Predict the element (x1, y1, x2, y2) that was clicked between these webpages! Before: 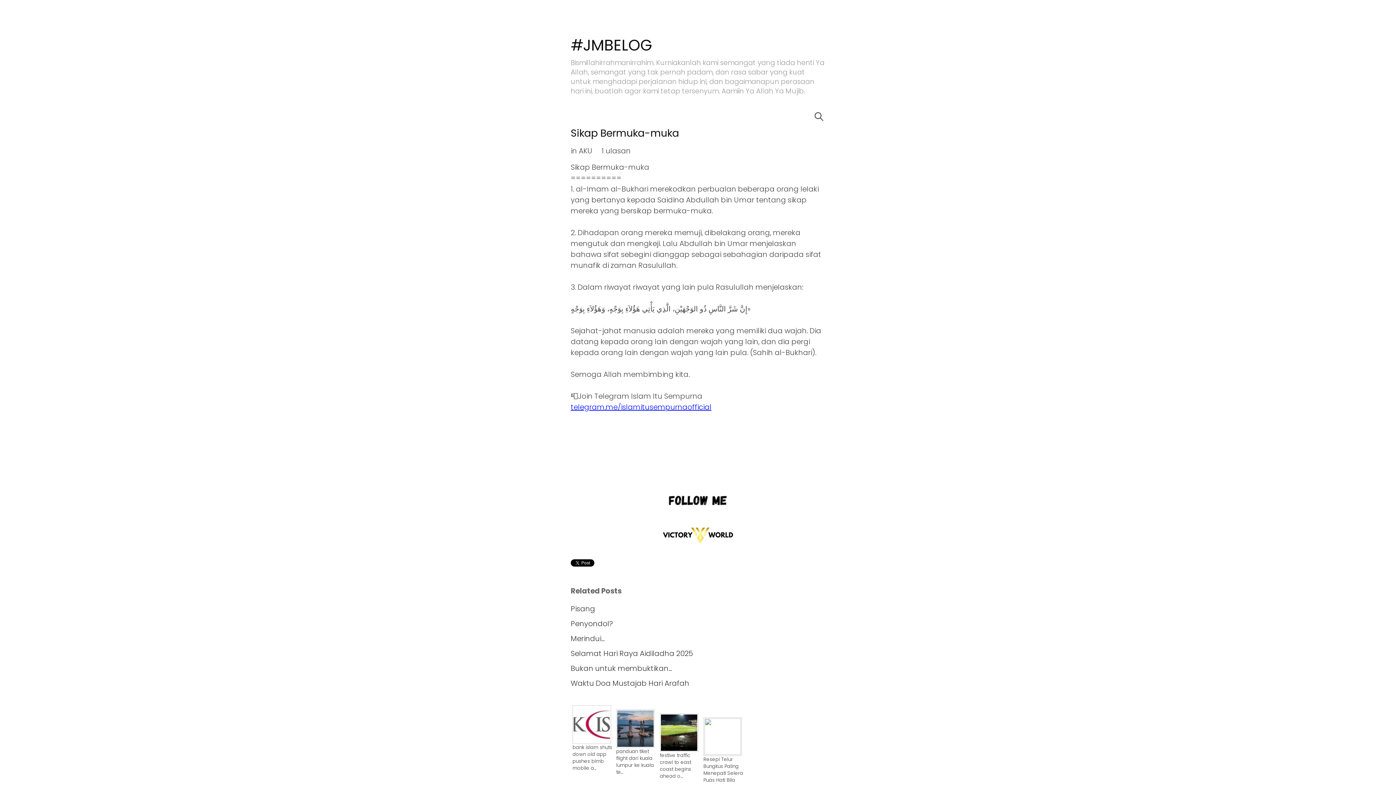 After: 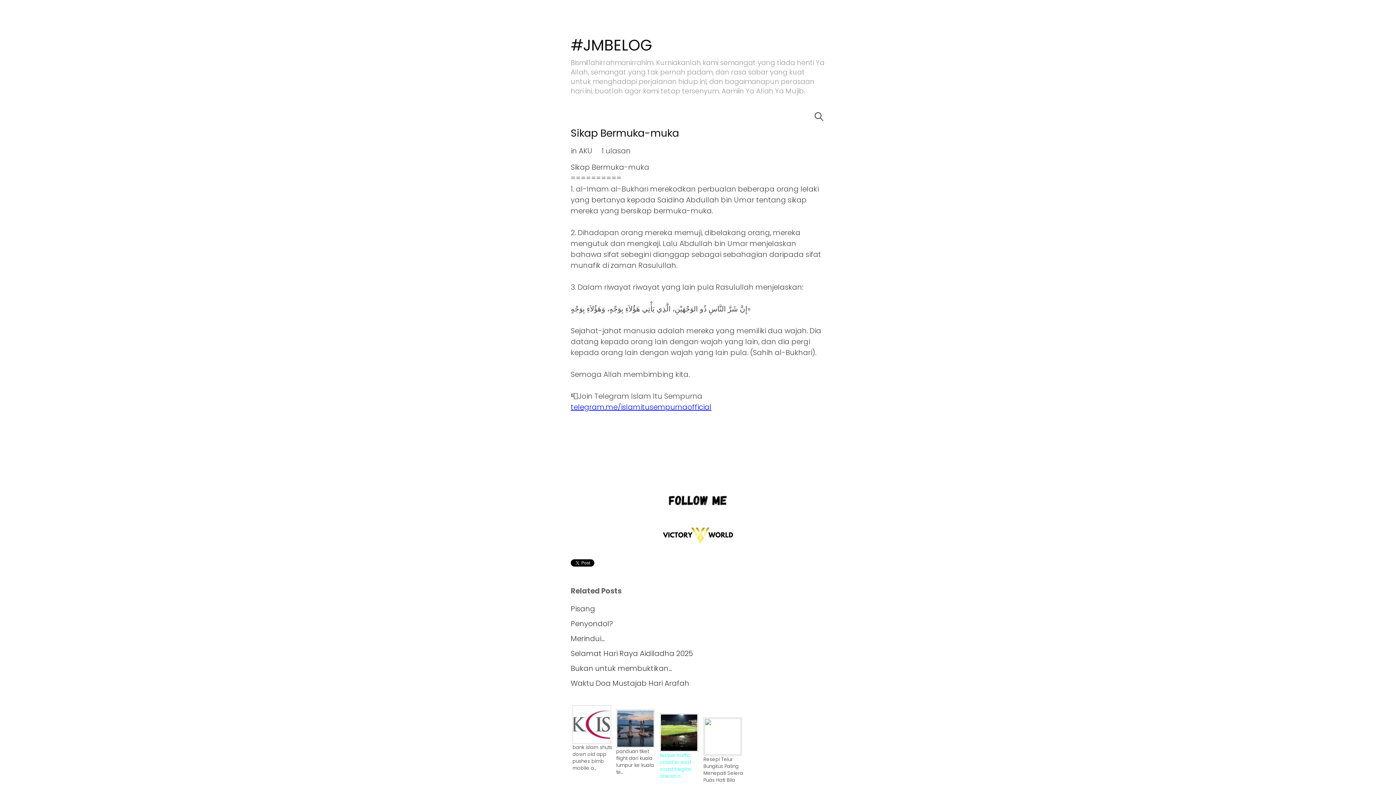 Action: bbox: (570, 710, 825, 714) label: 
festive traffic crawl to east coast begins ahead o...